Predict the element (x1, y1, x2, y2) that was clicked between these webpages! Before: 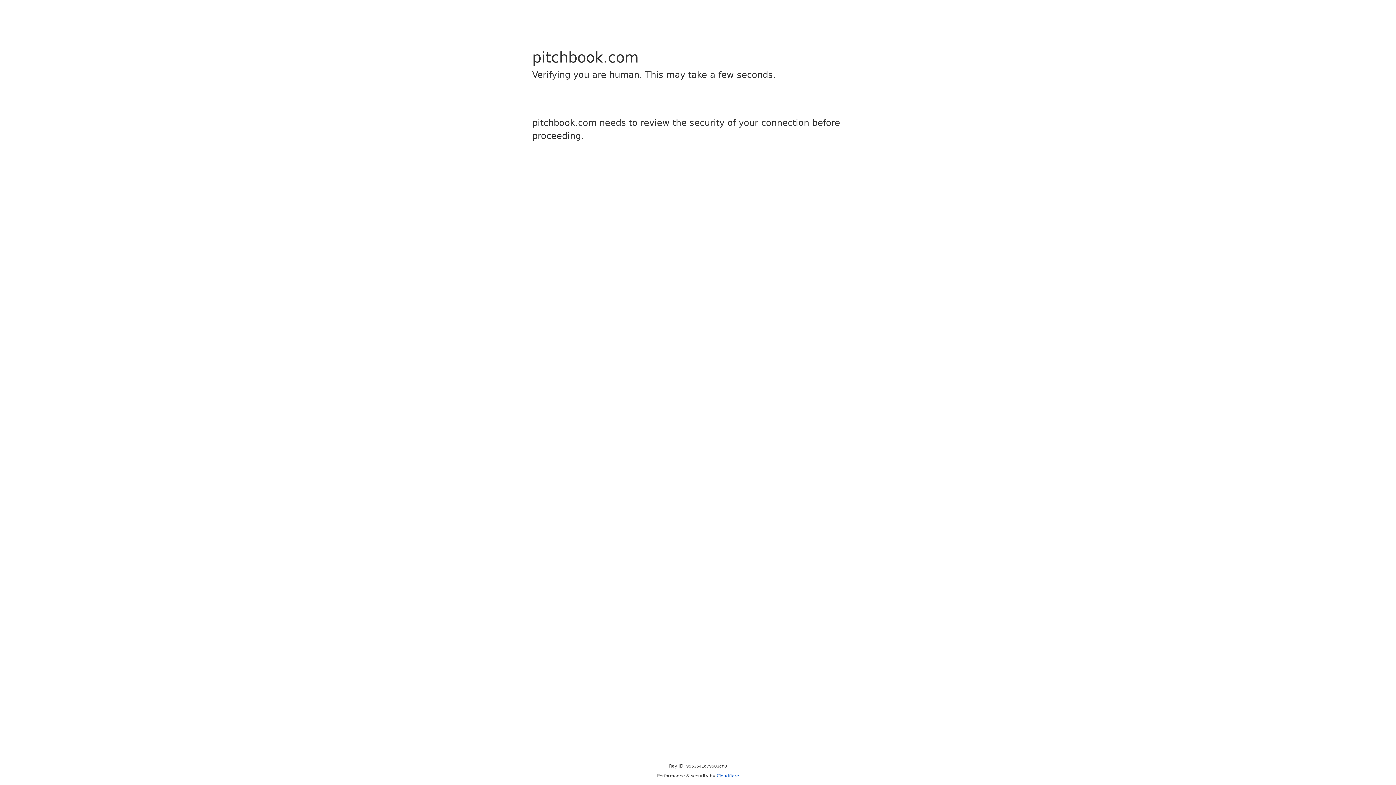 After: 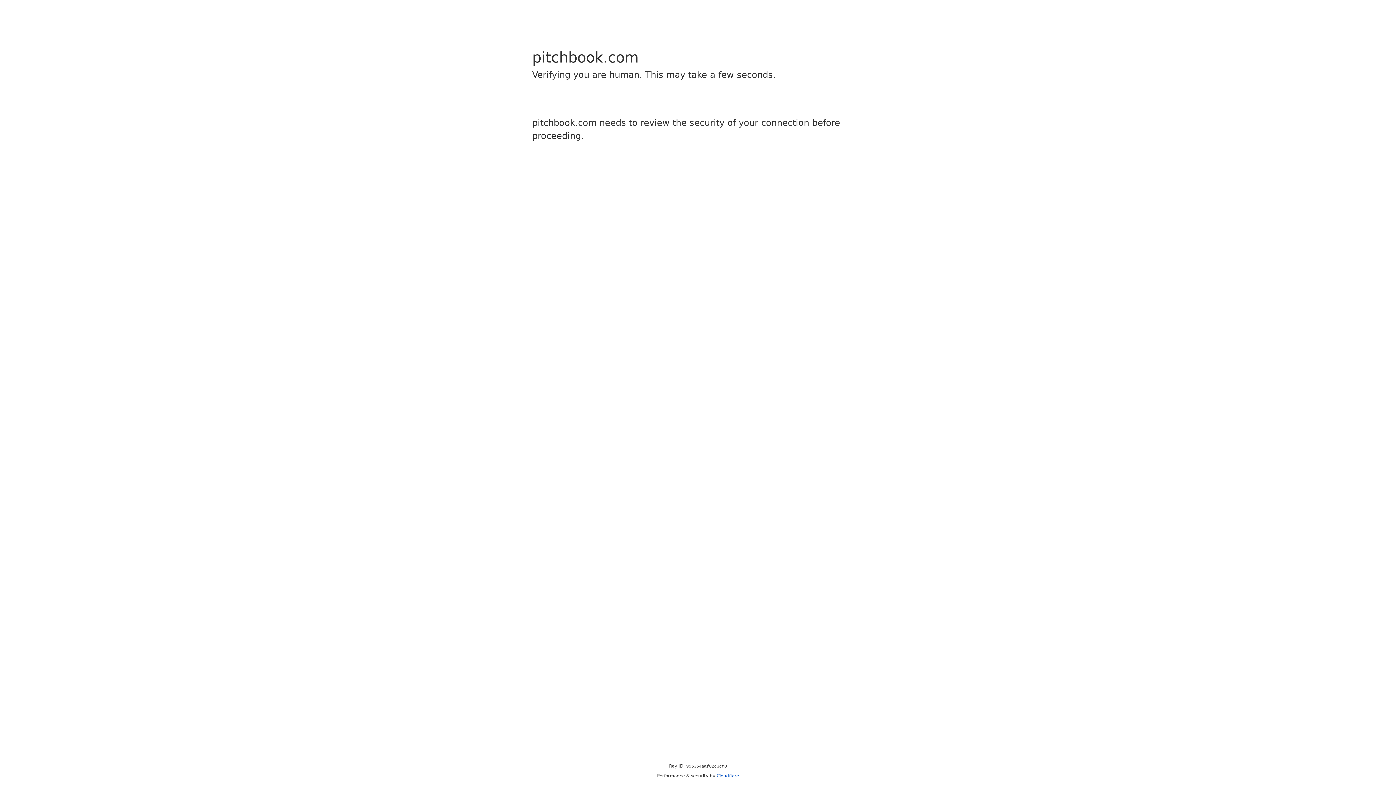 Action: label: Cloudflare bbox: (716, 773, 739, 778)